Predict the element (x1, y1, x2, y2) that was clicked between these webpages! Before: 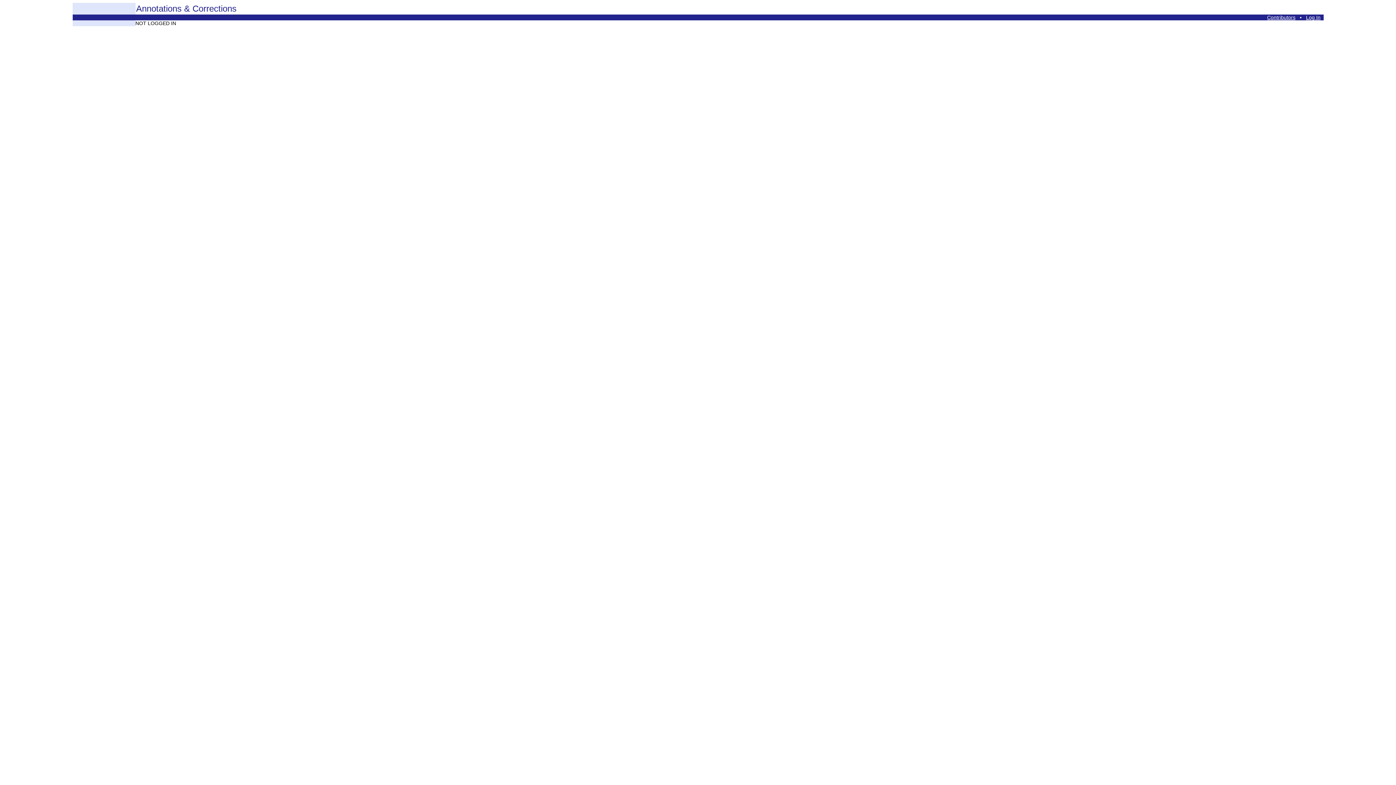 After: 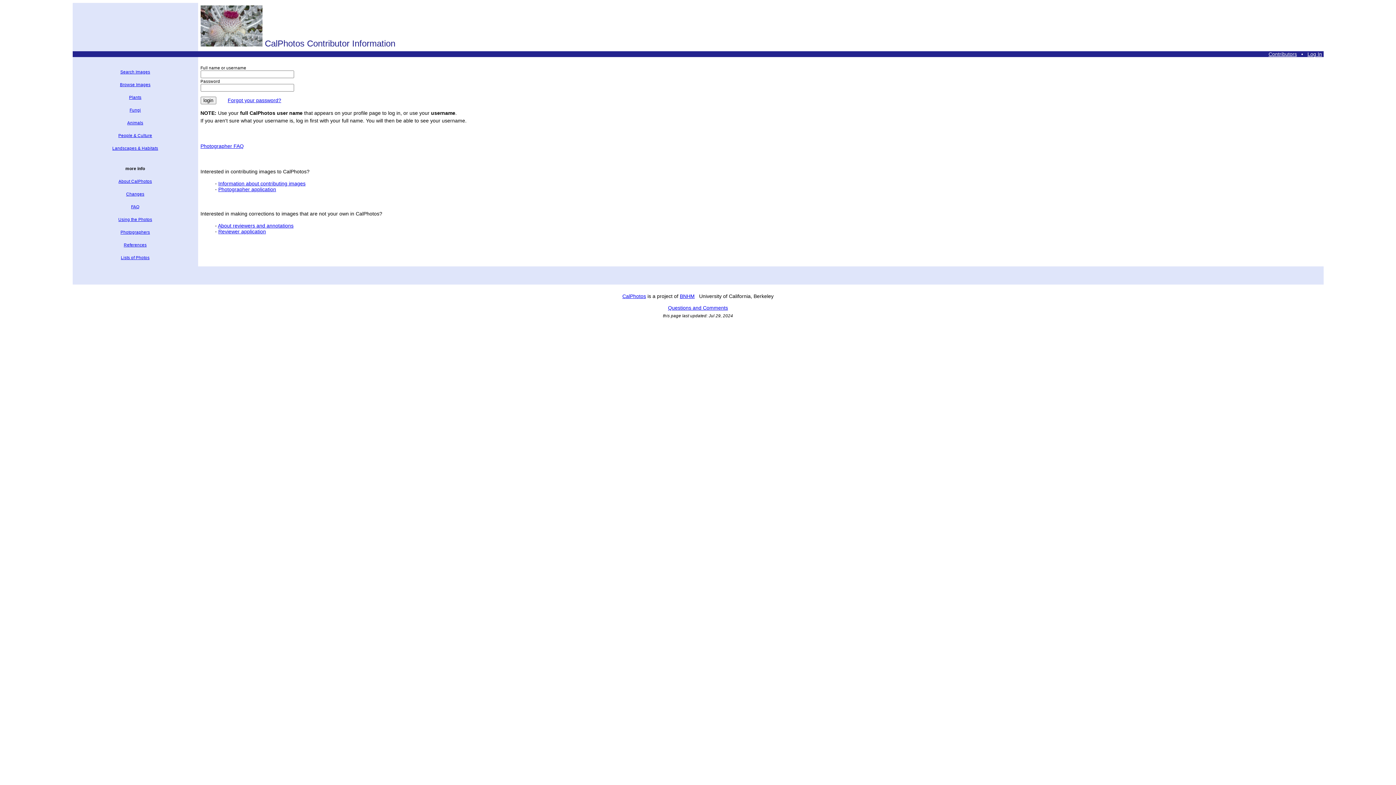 Action: bbox: (1267, 14, 1295, 20) label: Contributors